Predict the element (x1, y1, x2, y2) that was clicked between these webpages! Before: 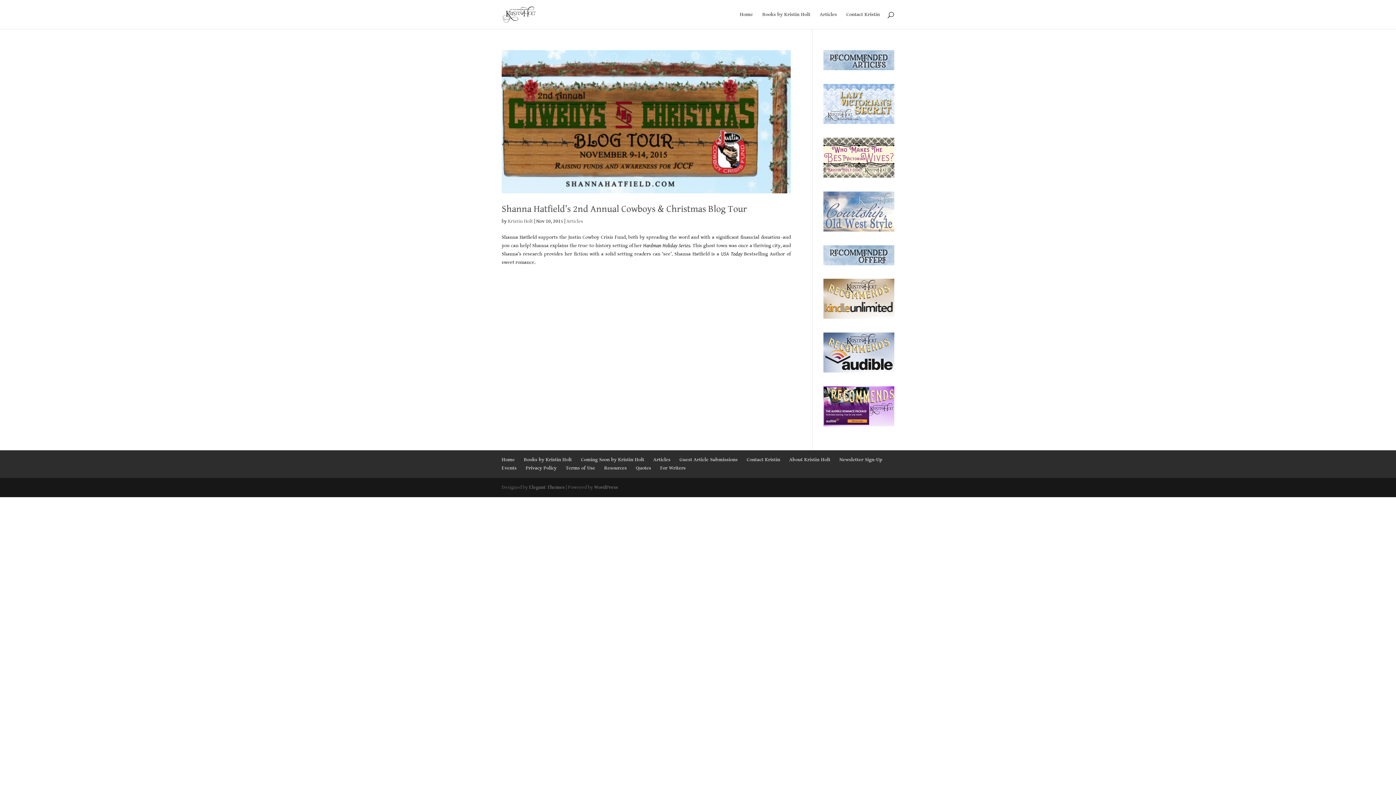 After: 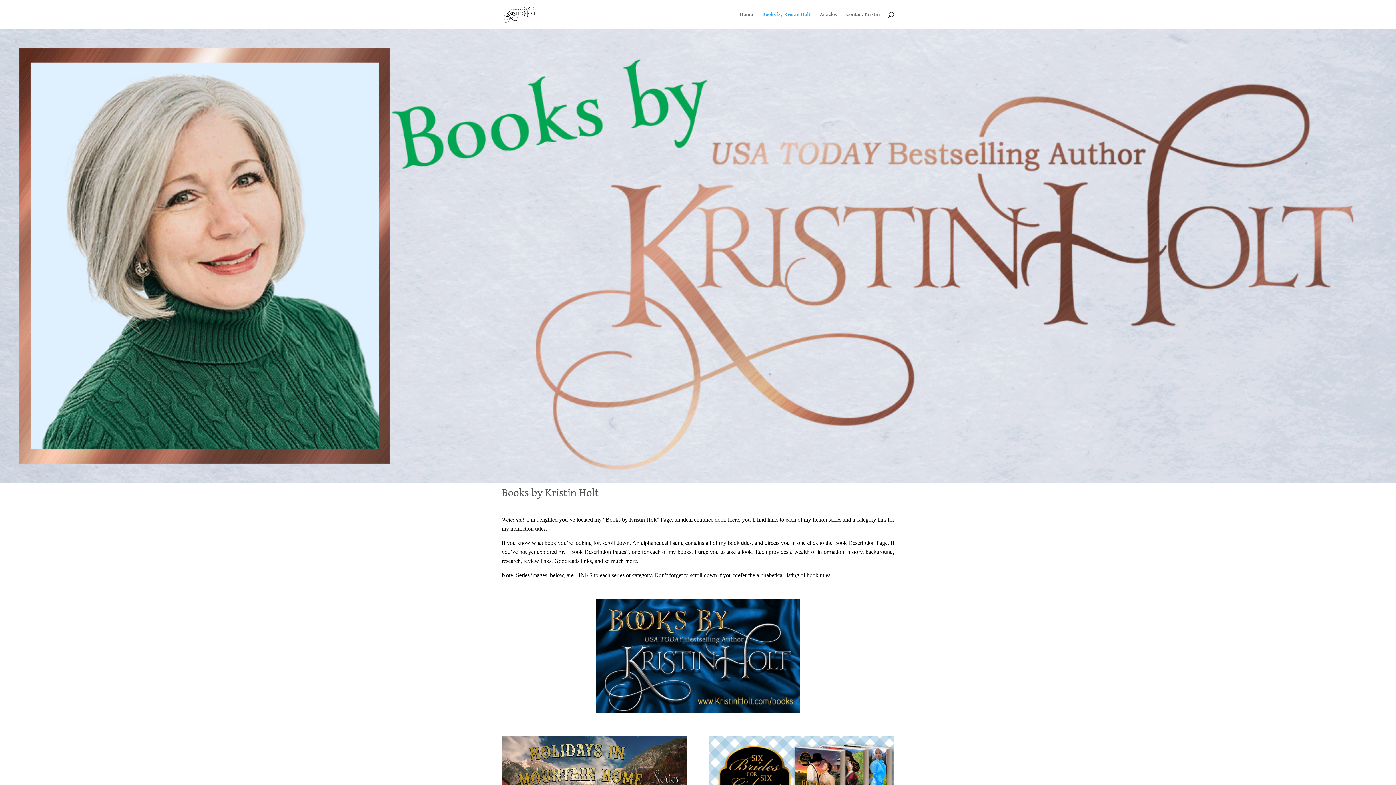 Action: bbox: (762, 12, 810, 29) label: Books by Kristin Holt